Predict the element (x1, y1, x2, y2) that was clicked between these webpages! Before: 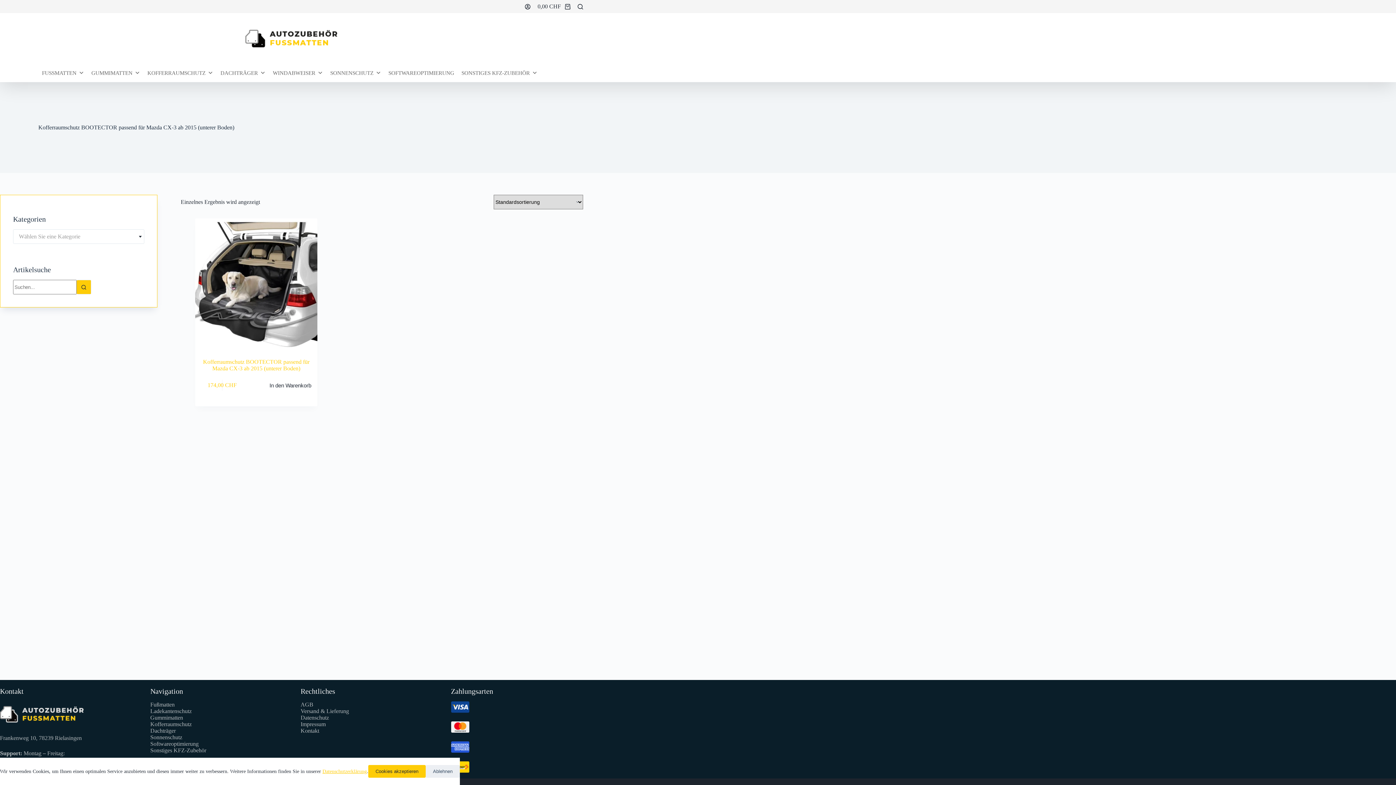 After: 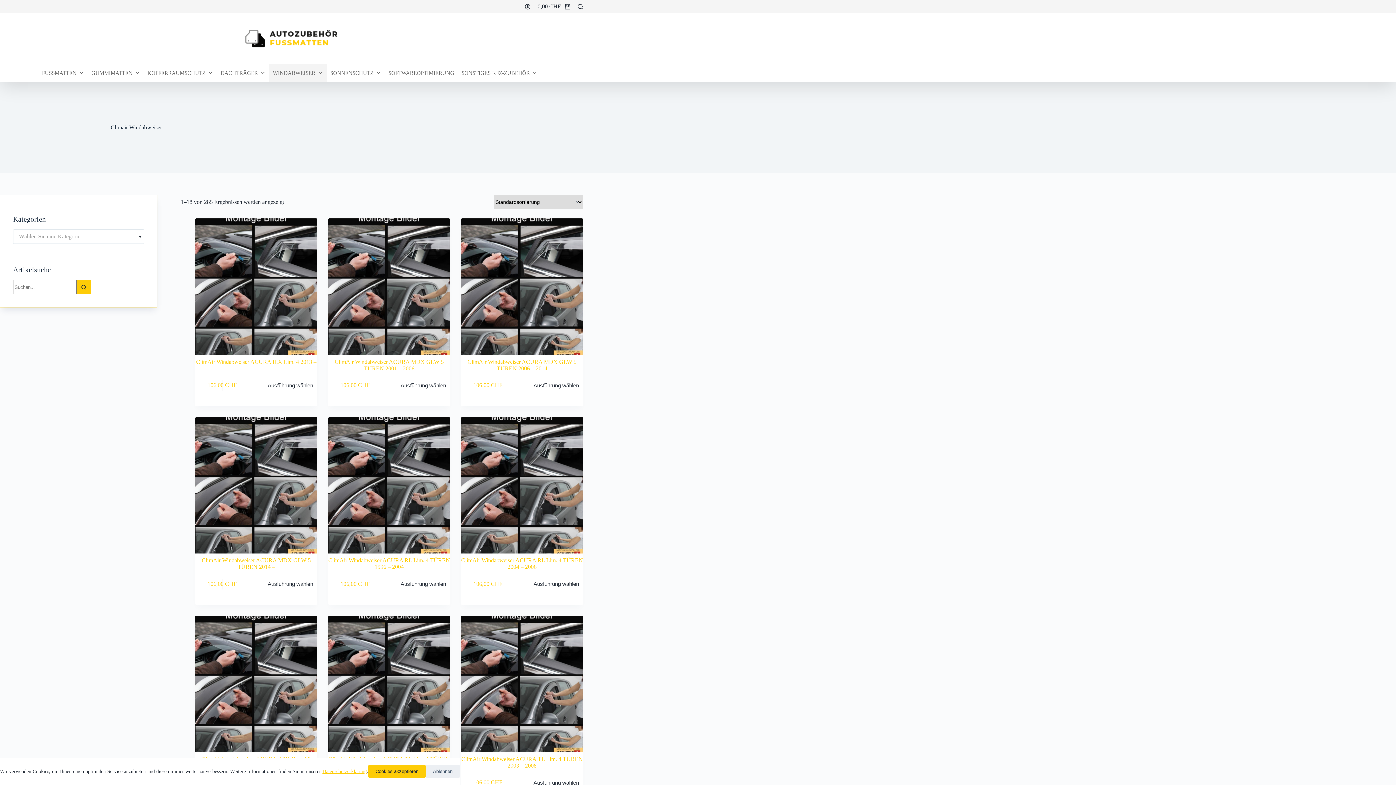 Action: label: WINDABWEISER bbox: (269, 64, 326, 82)